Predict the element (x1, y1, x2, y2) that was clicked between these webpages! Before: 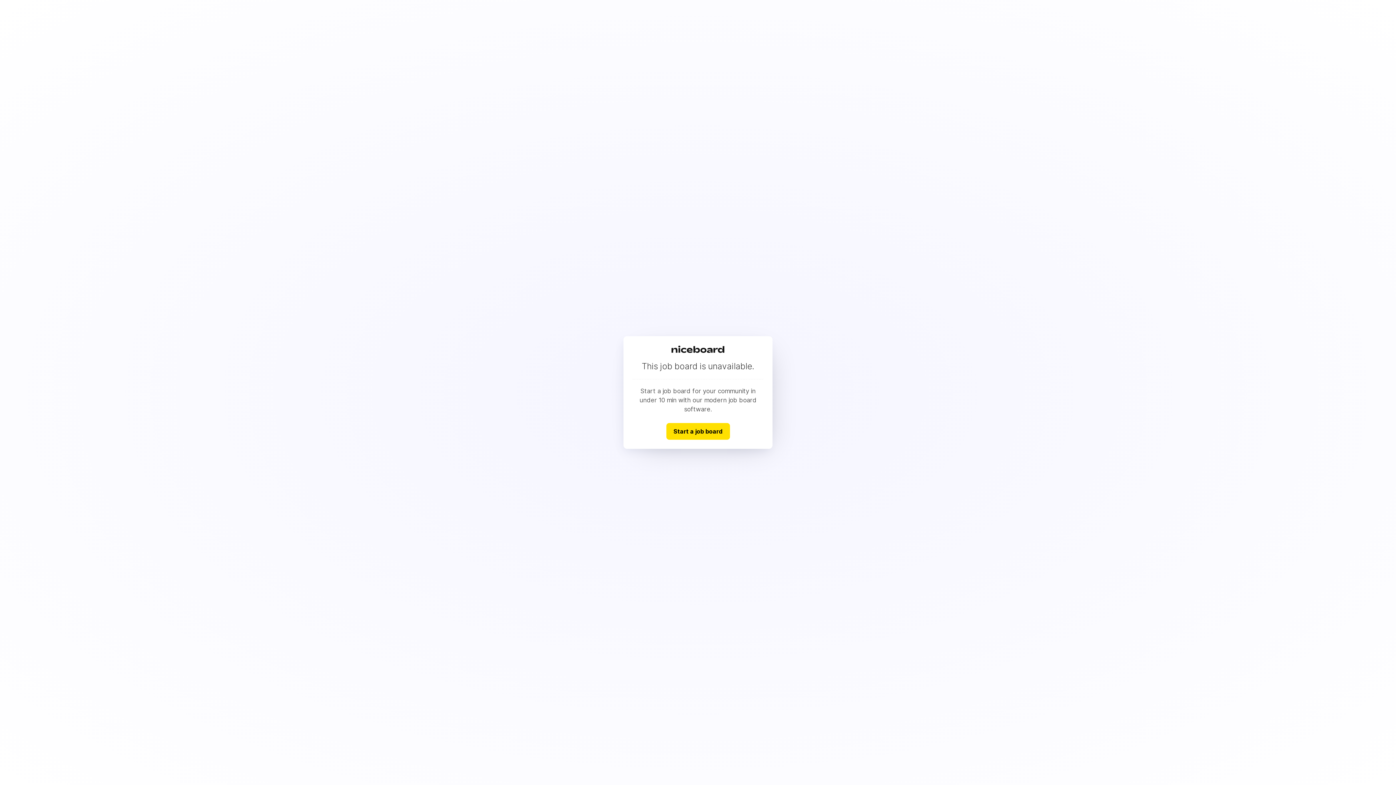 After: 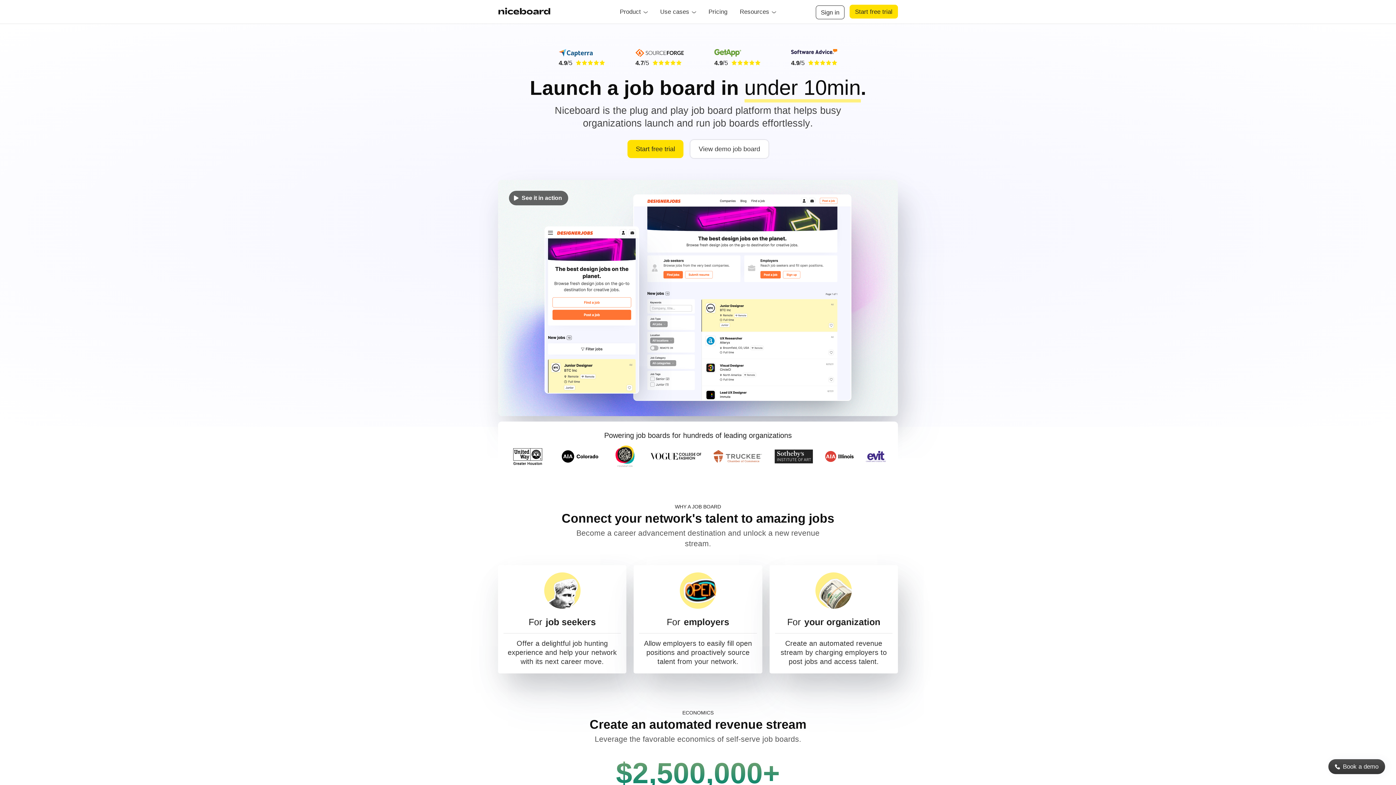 Action: label: Start a job board bbox: (666, 423, 730, 439)